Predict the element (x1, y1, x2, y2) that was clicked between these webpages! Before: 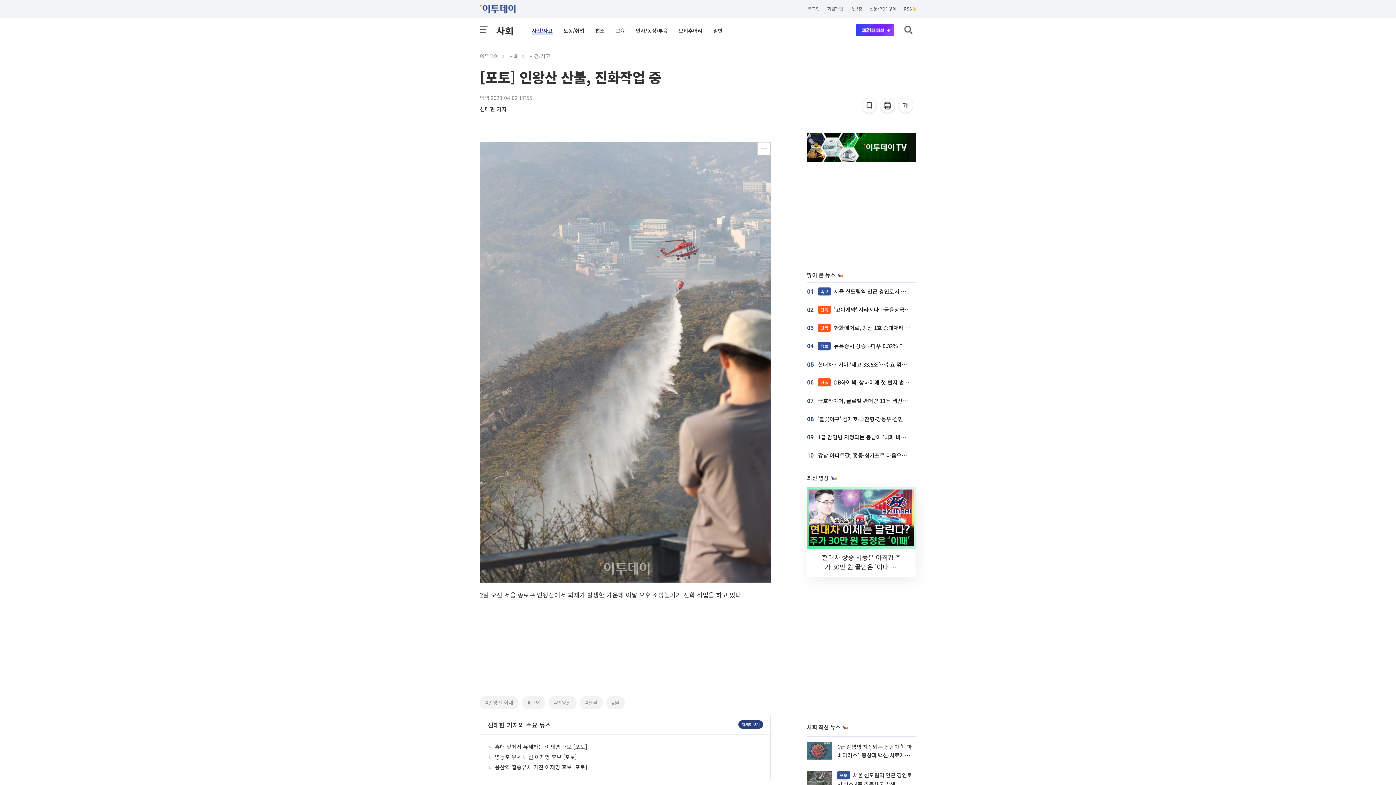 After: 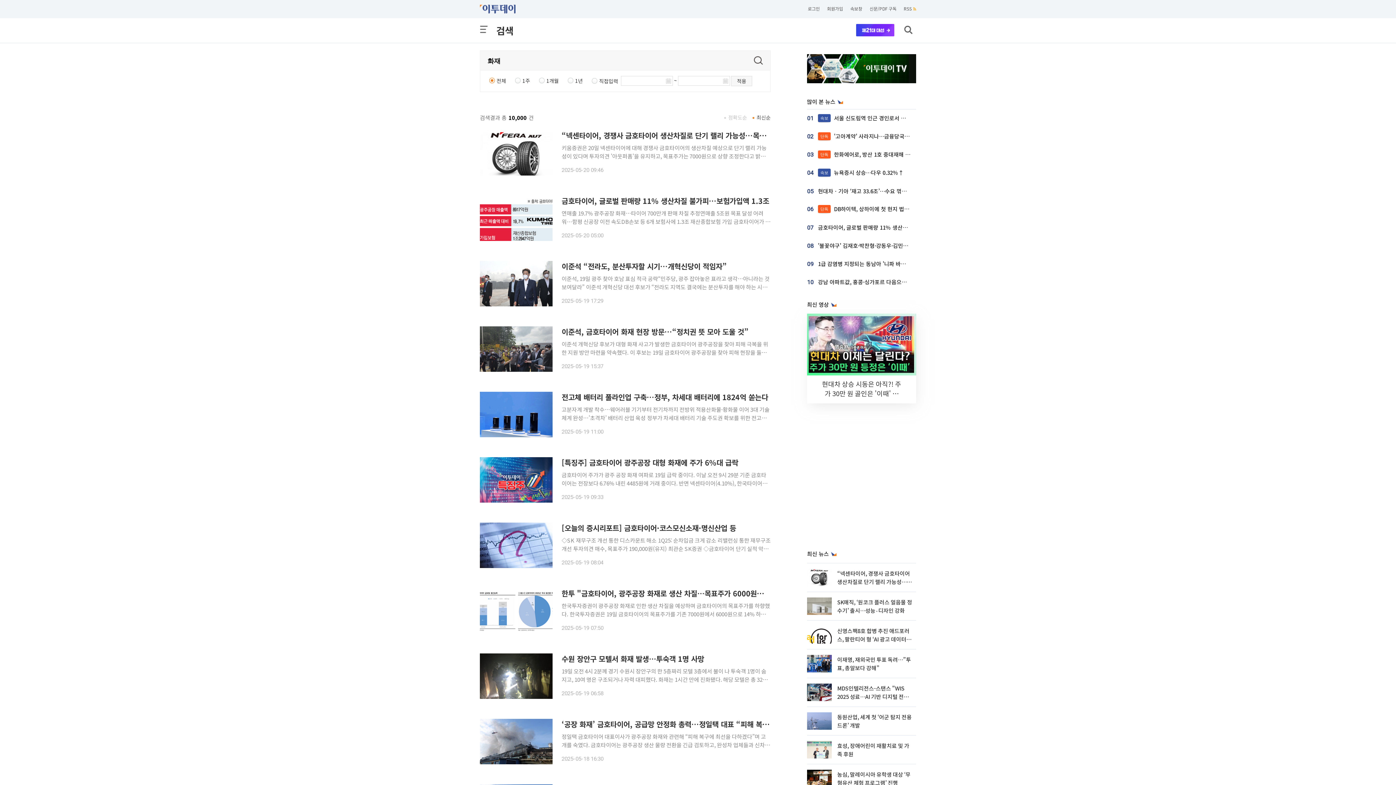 Action: label: #화재 bbox: (522, 696, 545, 709)